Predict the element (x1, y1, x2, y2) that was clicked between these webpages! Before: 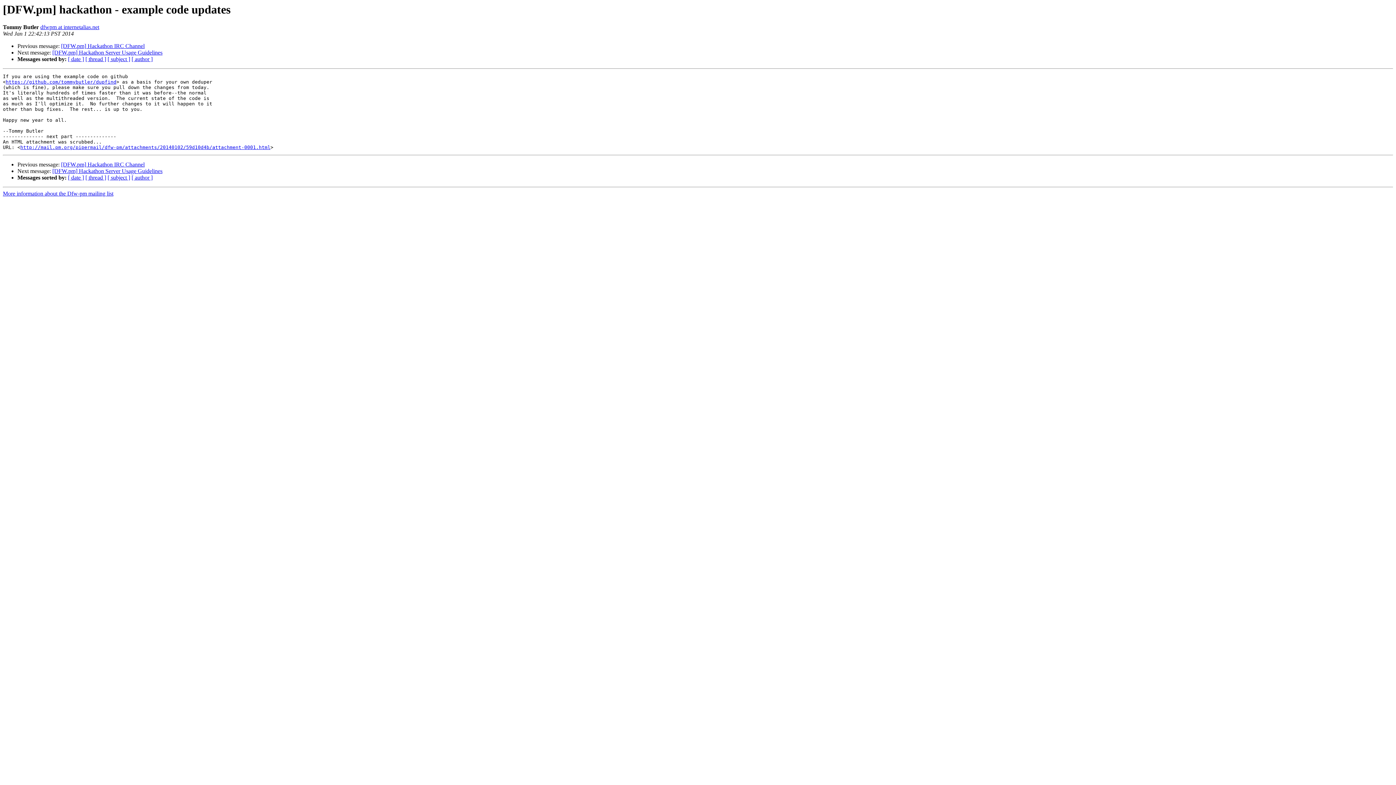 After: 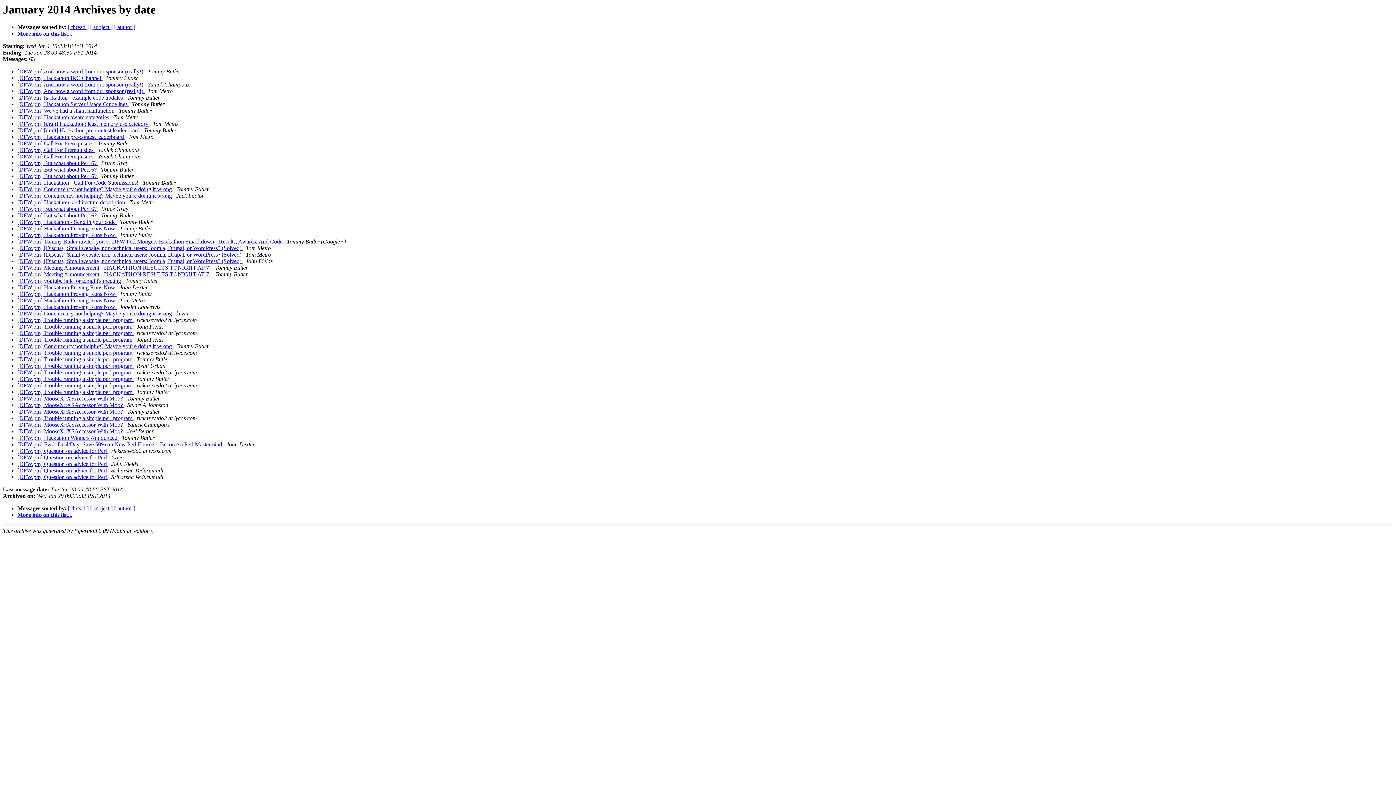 Action: bbox: (68, 56, 84, 62) label: [ date ]